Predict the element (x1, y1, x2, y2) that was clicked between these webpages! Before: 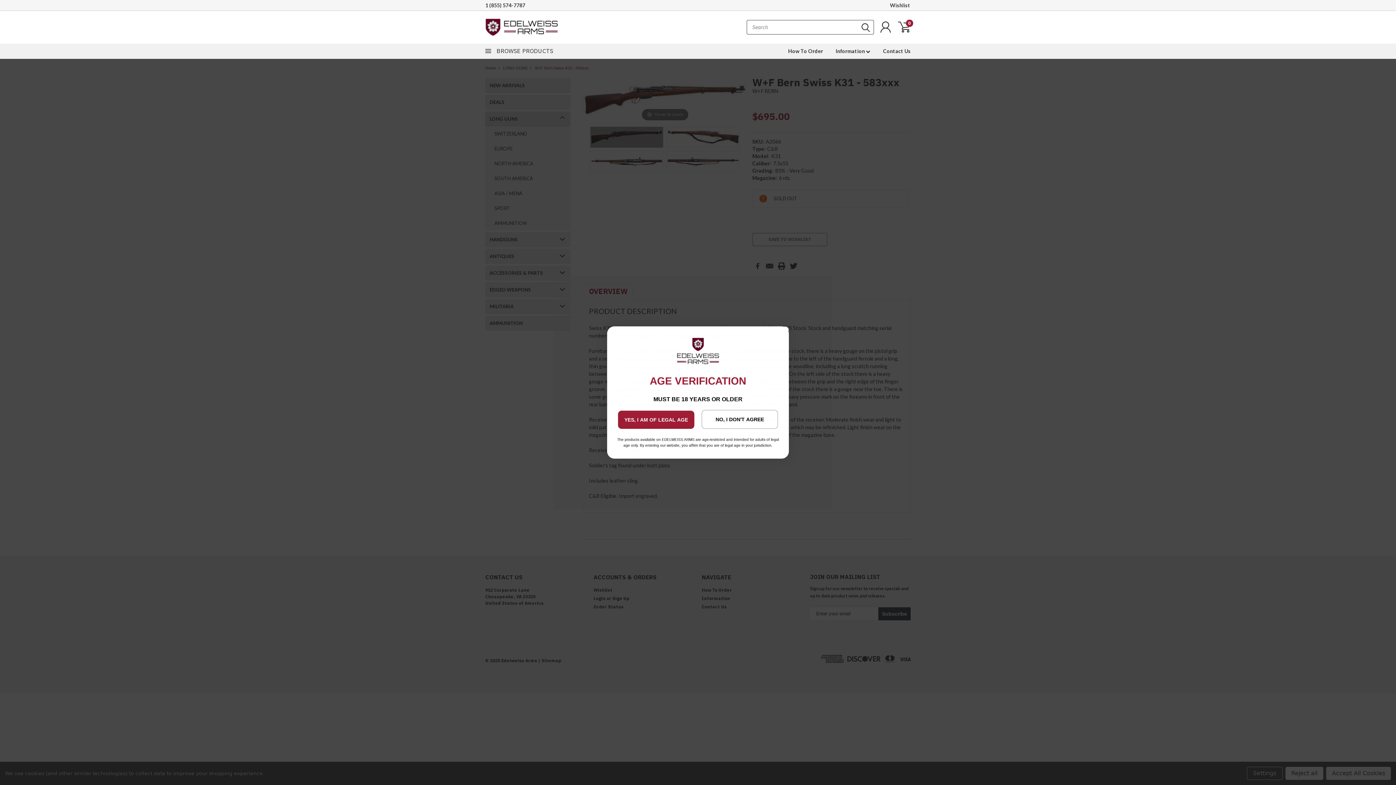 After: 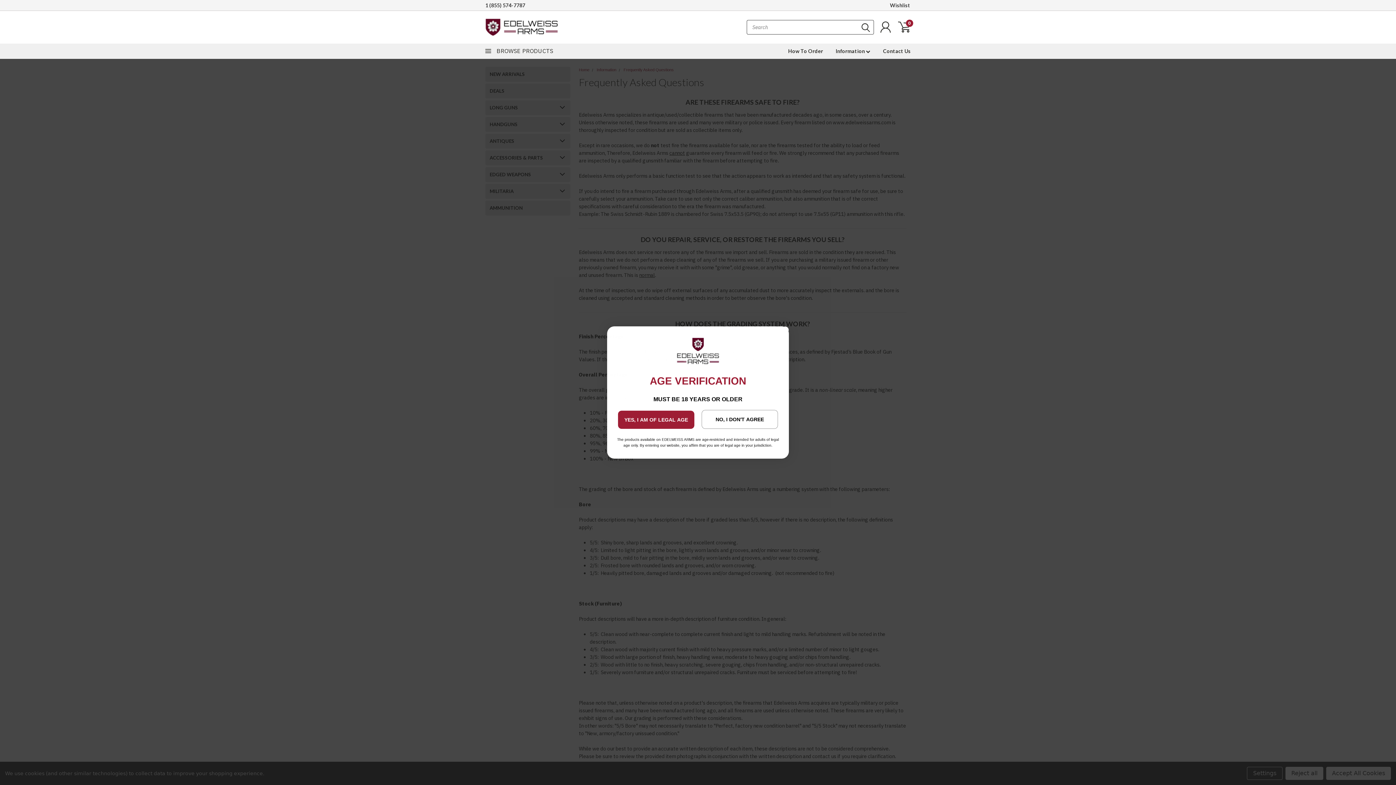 Action: label: Information  bbox: (823, 44, 870, 58)